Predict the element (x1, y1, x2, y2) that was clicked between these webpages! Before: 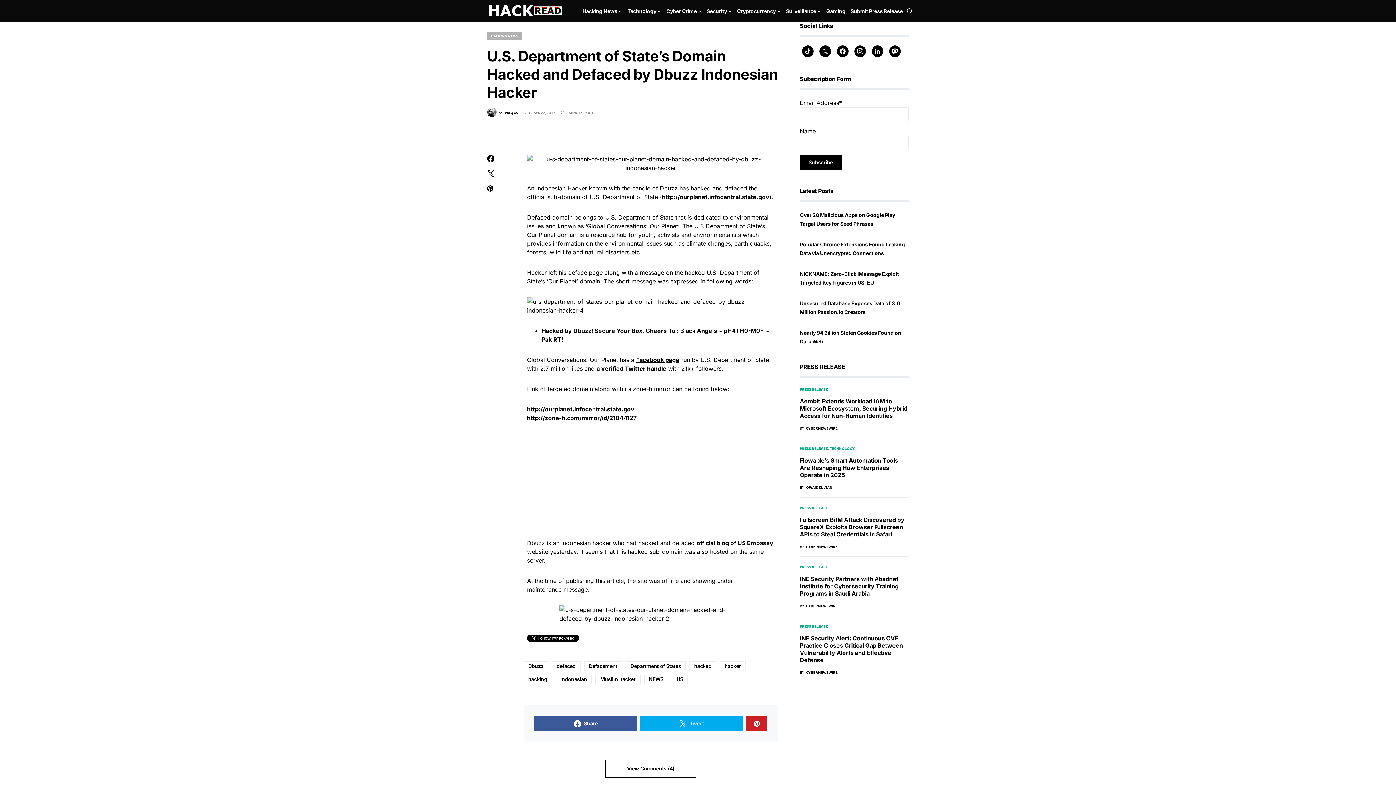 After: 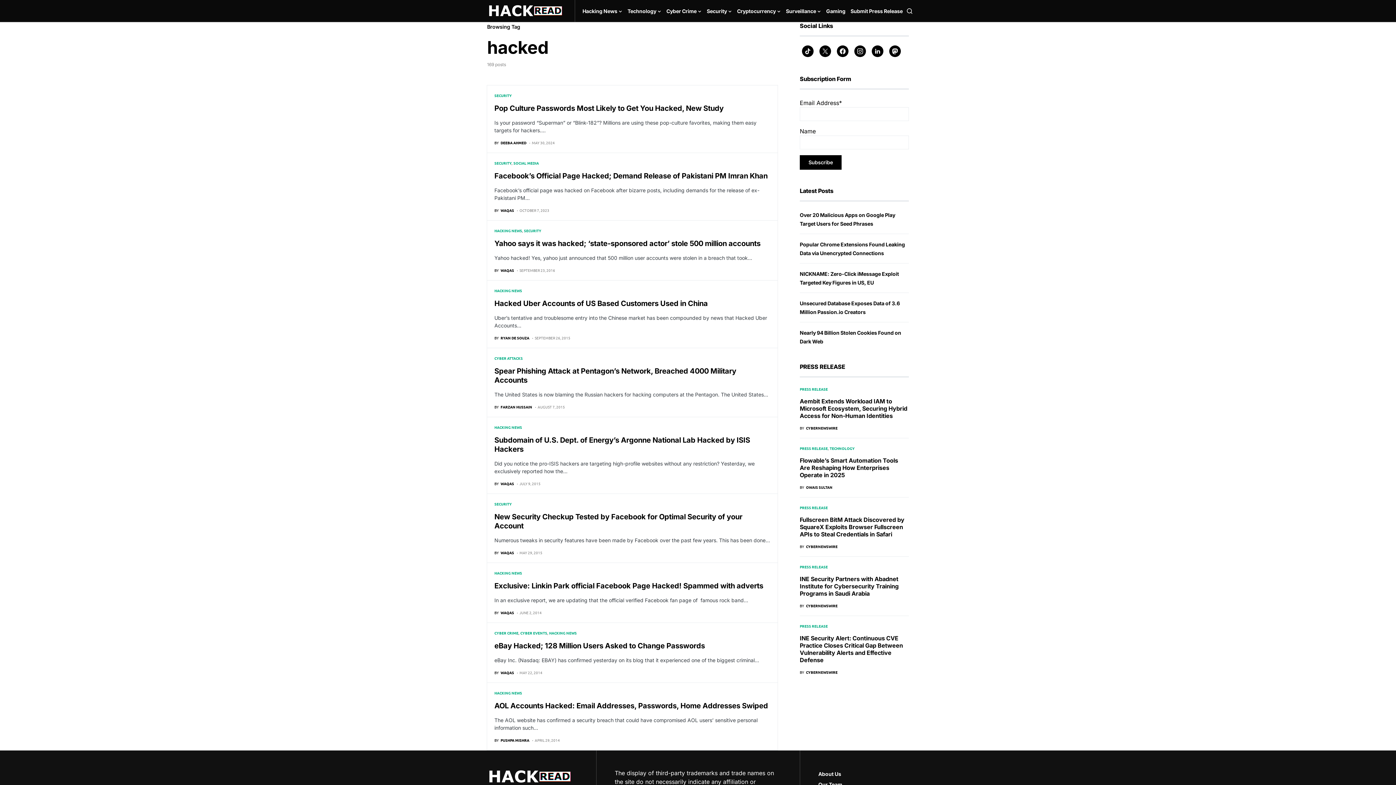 Action: label: hacked bbox: (689, 661, 716, 671)